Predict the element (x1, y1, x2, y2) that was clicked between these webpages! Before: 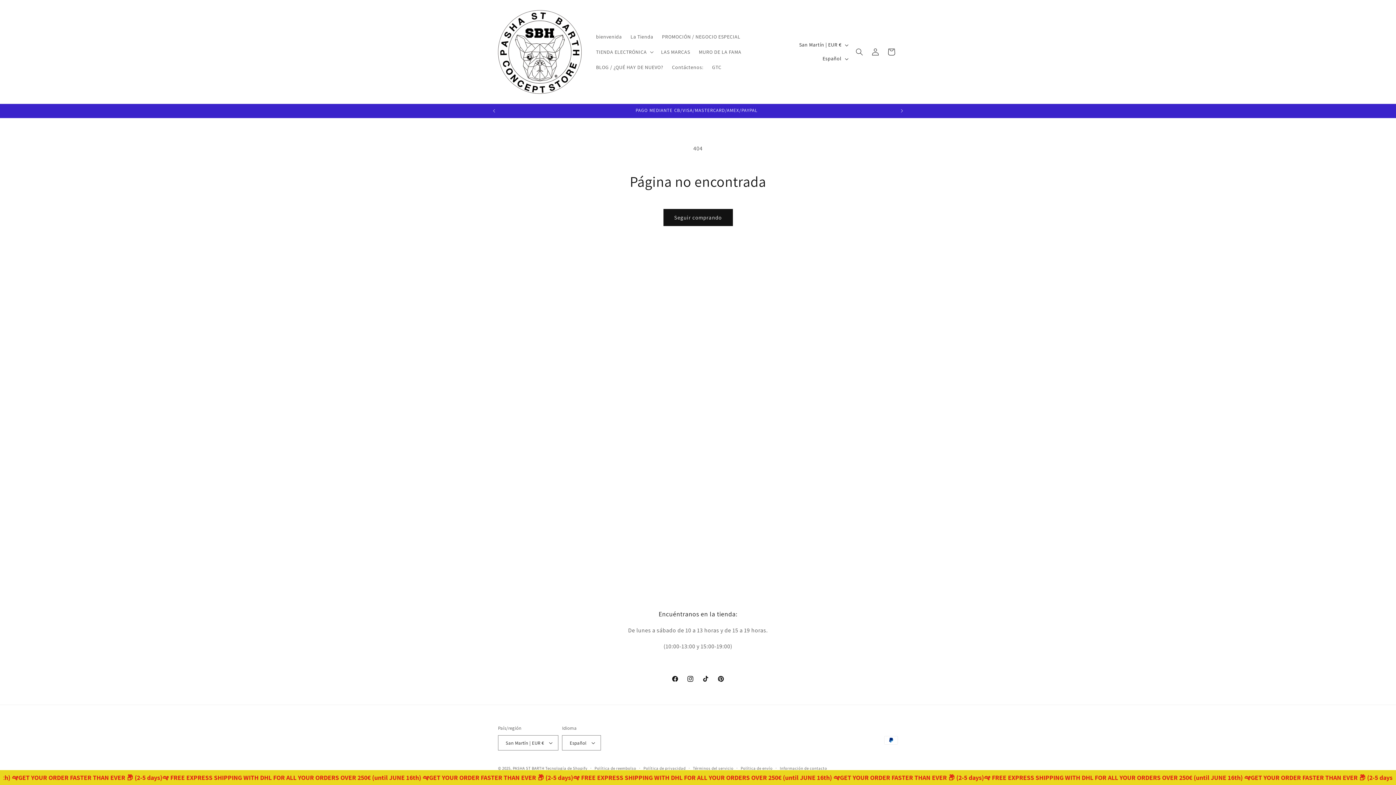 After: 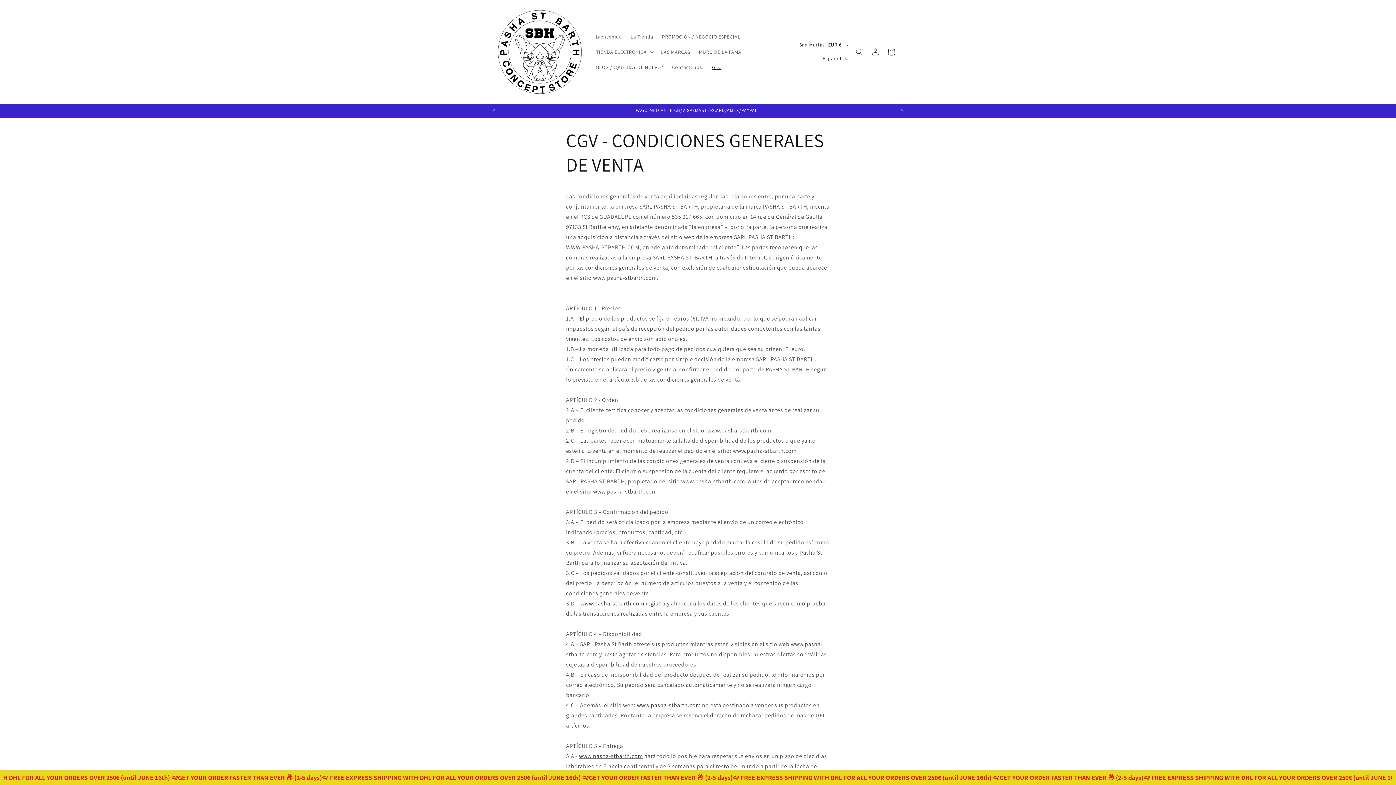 Action: label: GTC bbox: (707, 59, 726, 74)